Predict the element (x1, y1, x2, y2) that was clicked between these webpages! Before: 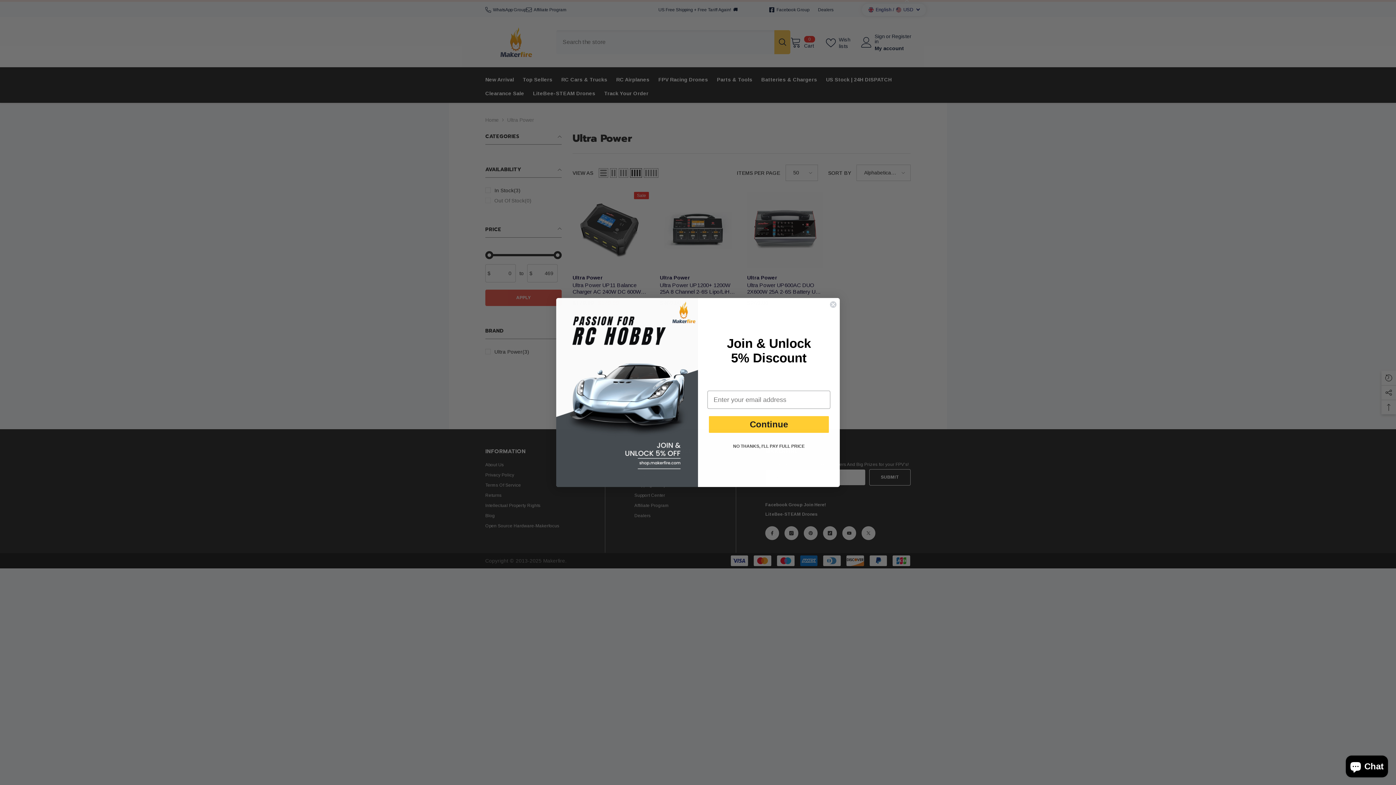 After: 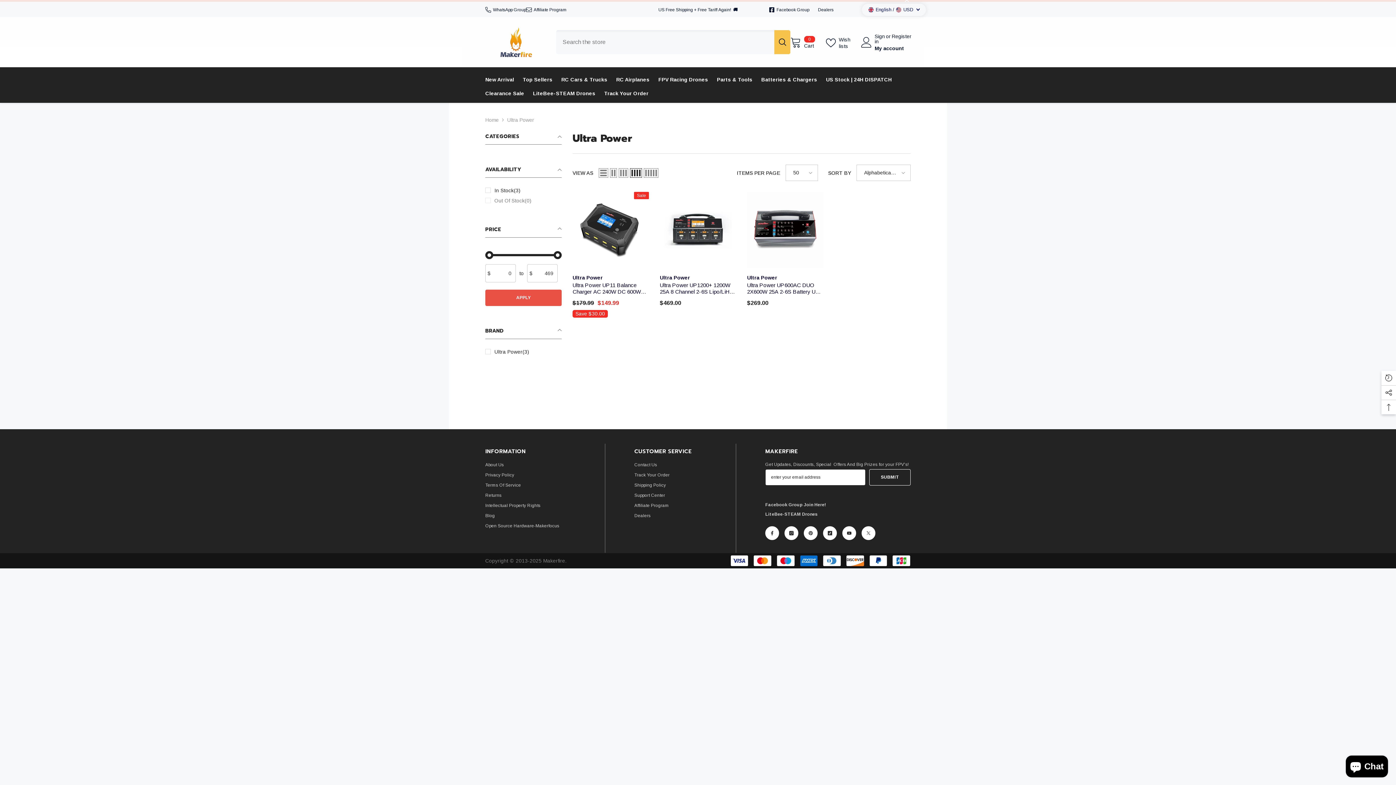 Action: bbox: (829, 301, 837, 308) label: Close dialog